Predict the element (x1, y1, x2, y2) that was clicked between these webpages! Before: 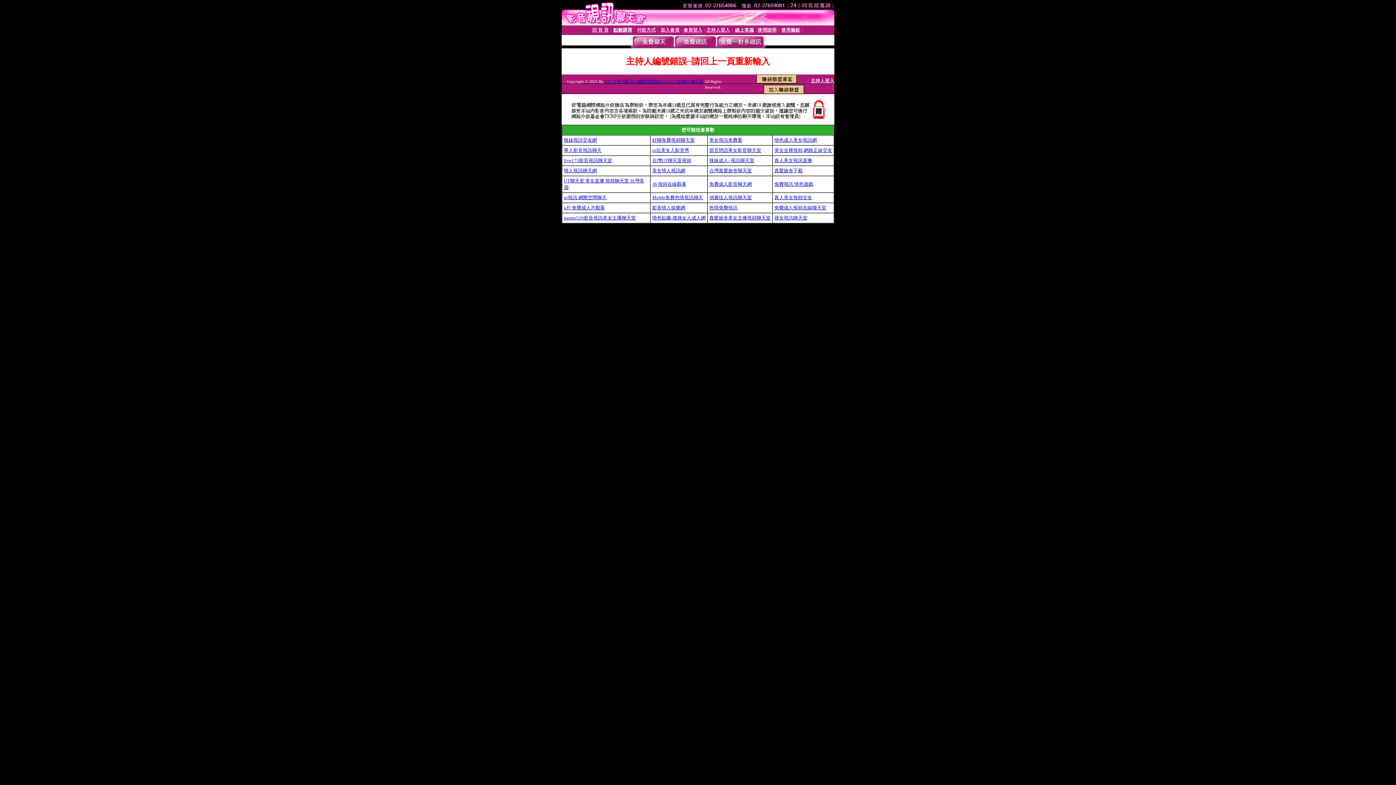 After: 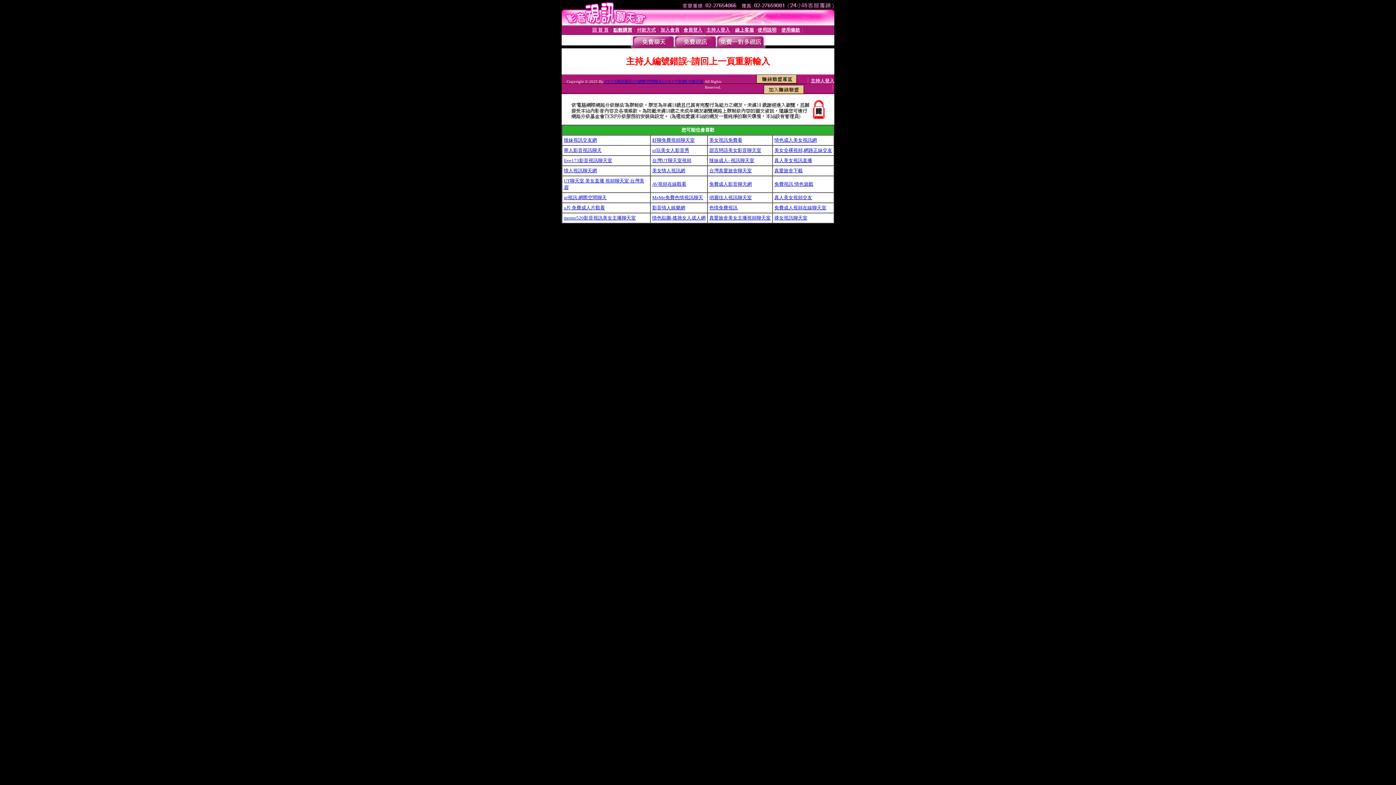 Action: bbox: (774, 168, 802, 173) label: 真愛旅舍下載